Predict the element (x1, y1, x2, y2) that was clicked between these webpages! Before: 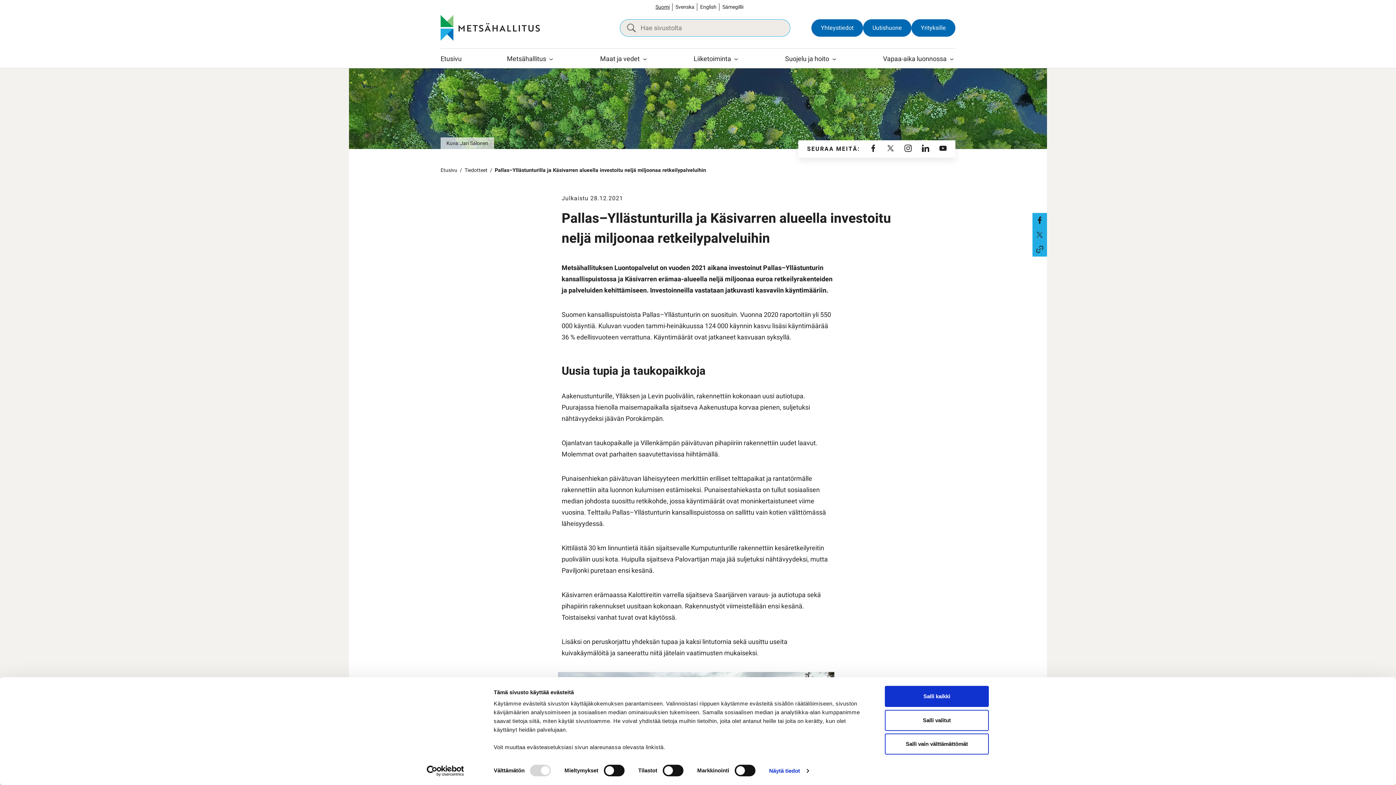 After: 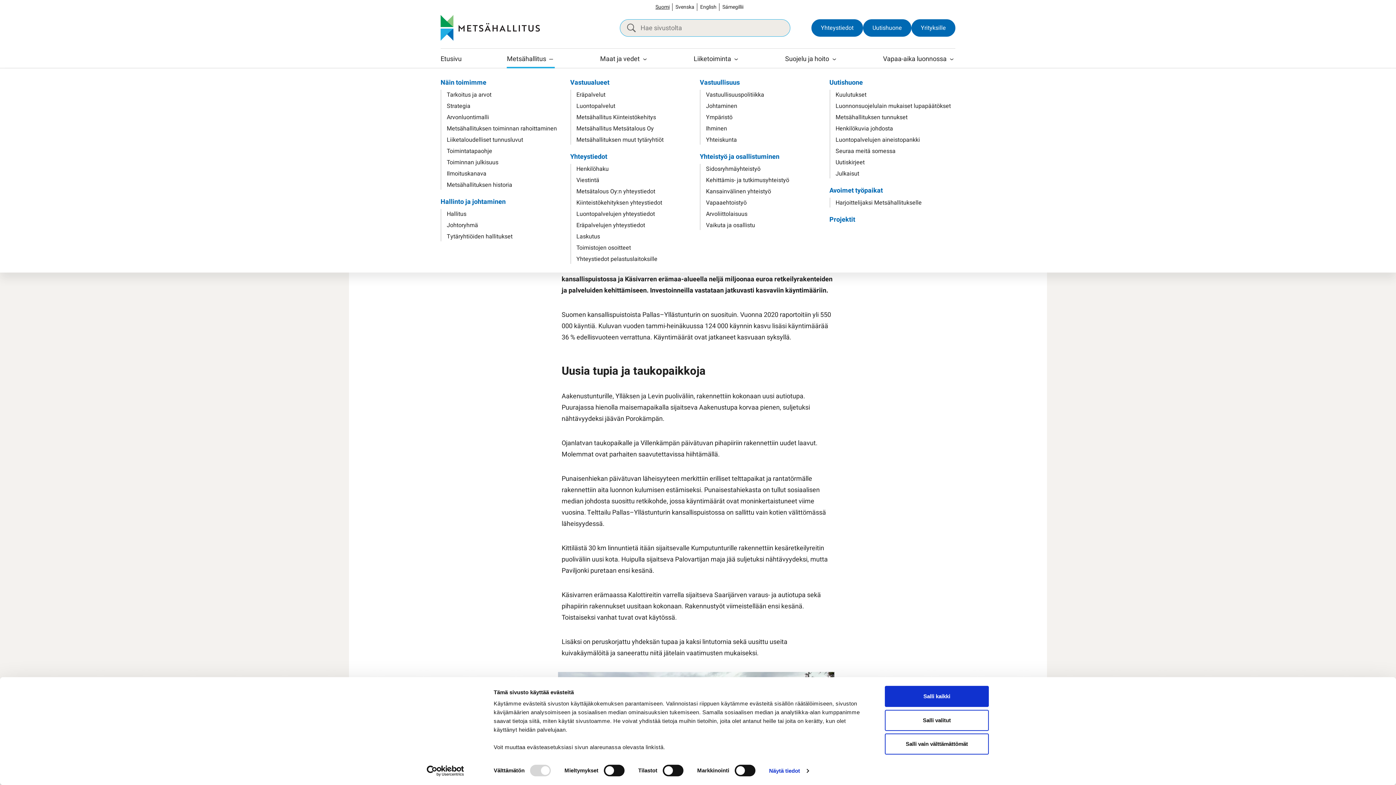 Action: bbox: (547, 55, 555, 62) label: Avaa alavalikko Metsähallitus